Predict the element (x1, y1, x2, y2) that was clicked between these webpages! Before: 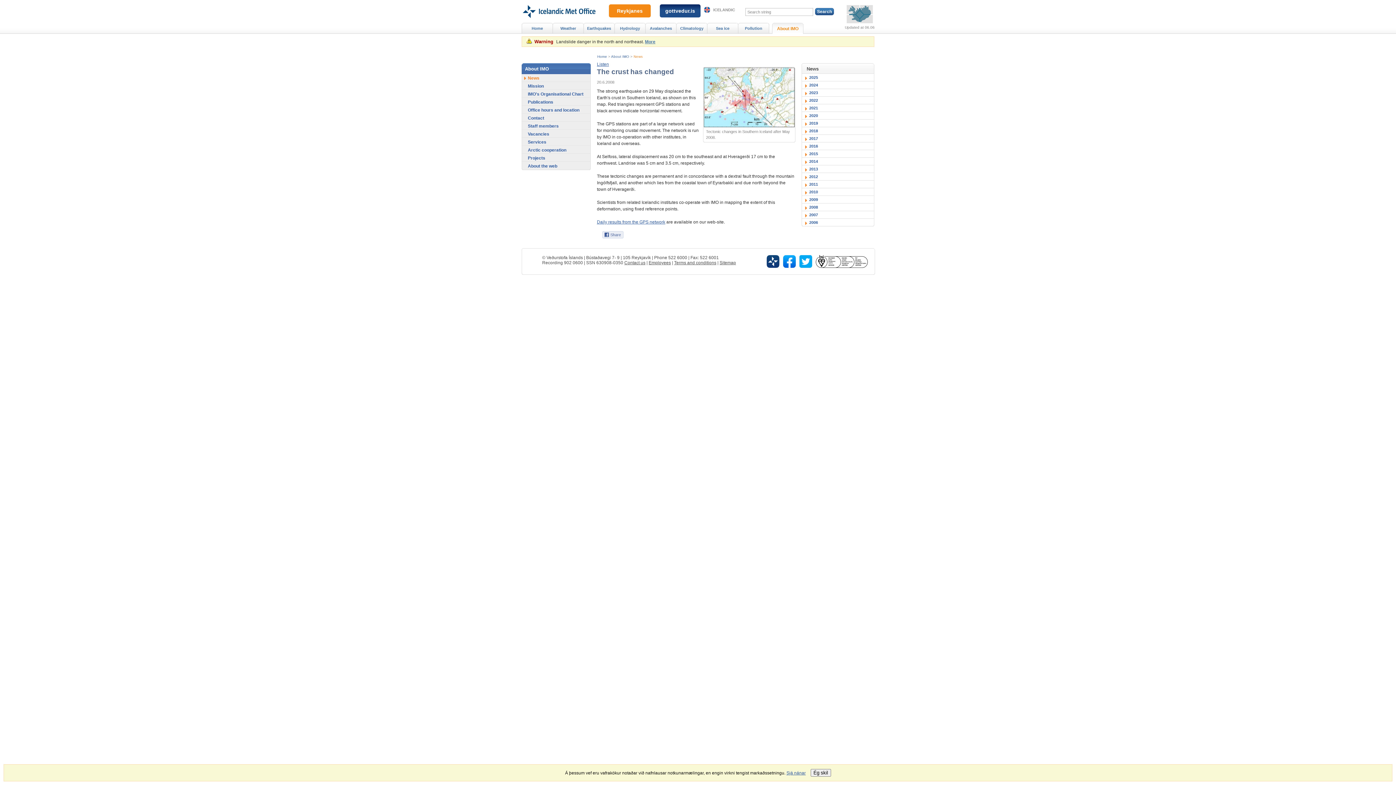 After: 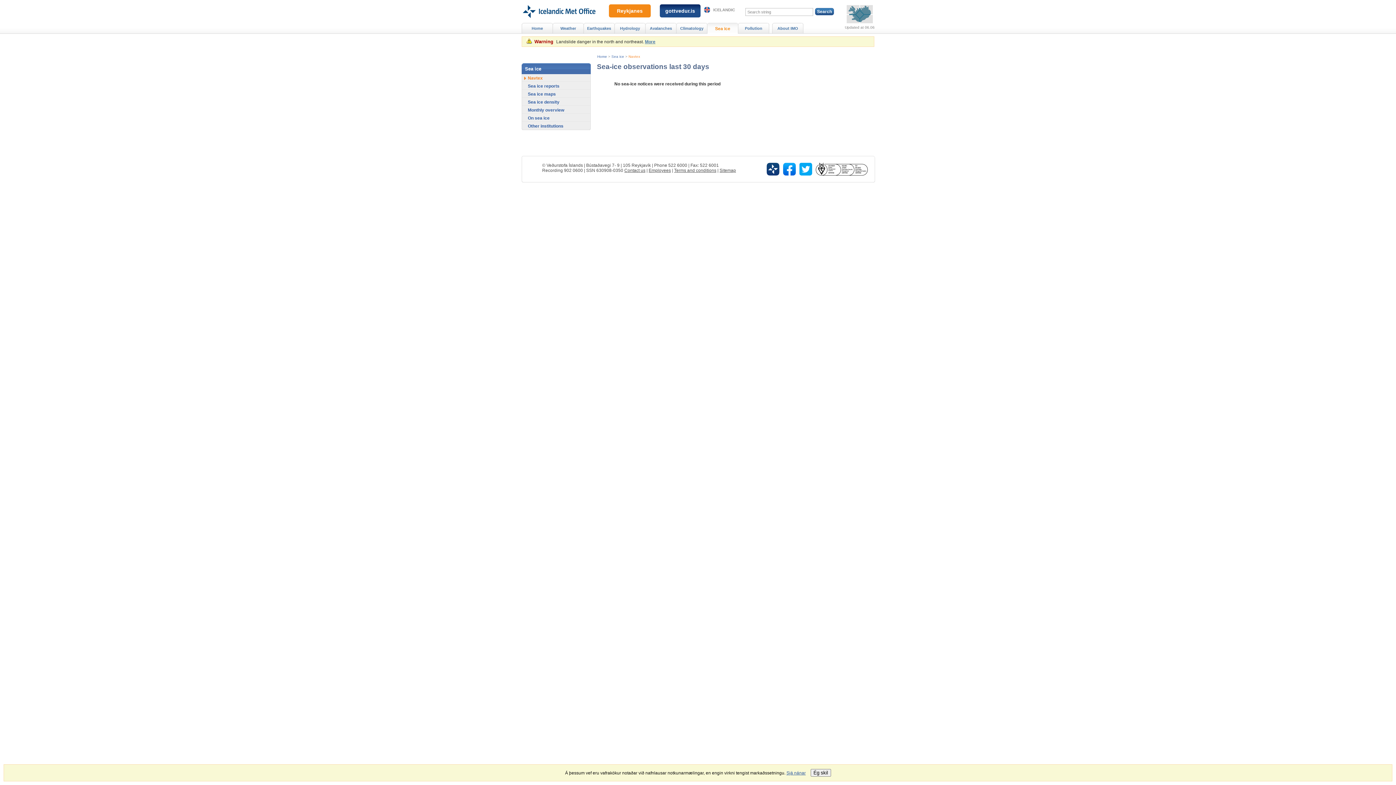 Action: bbox: (707, 22, 738, 33) label: Sea ice